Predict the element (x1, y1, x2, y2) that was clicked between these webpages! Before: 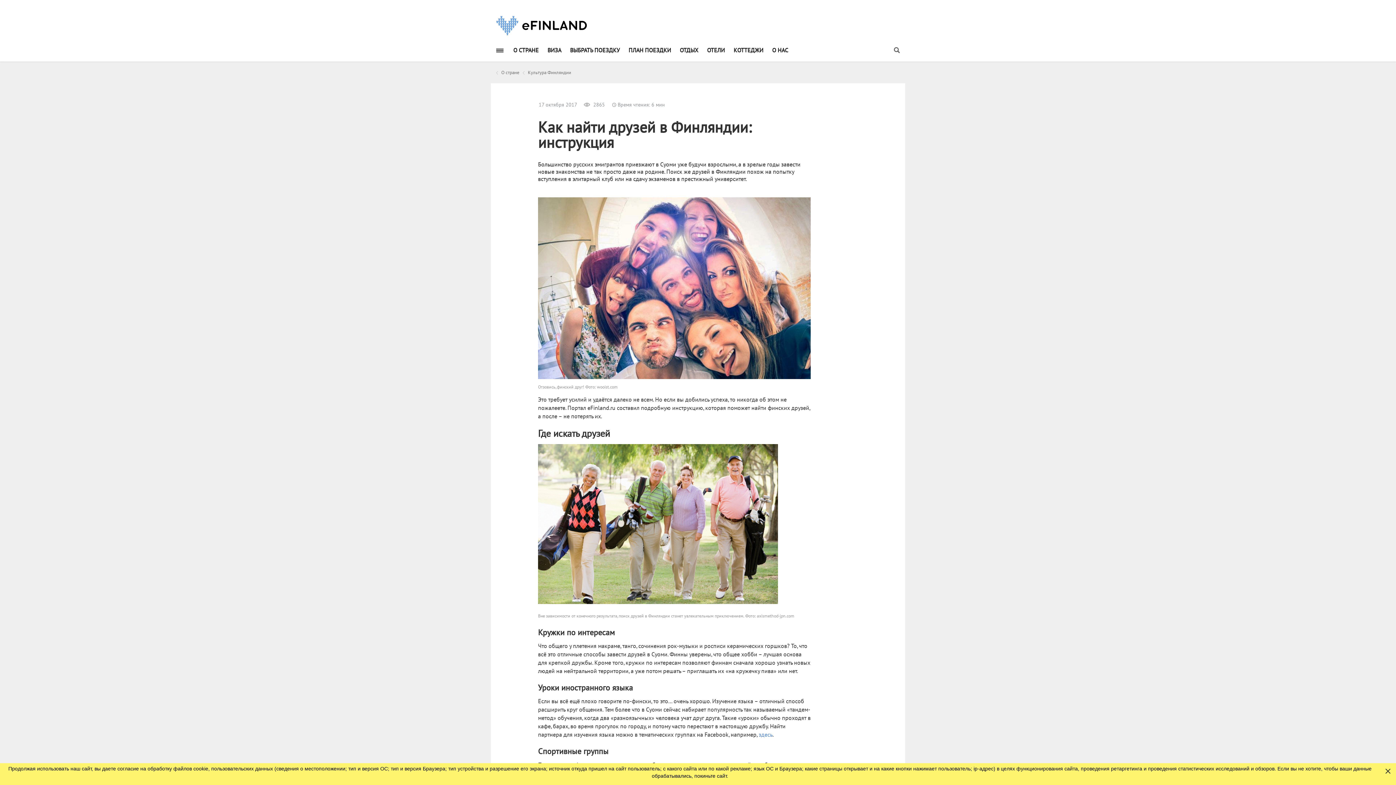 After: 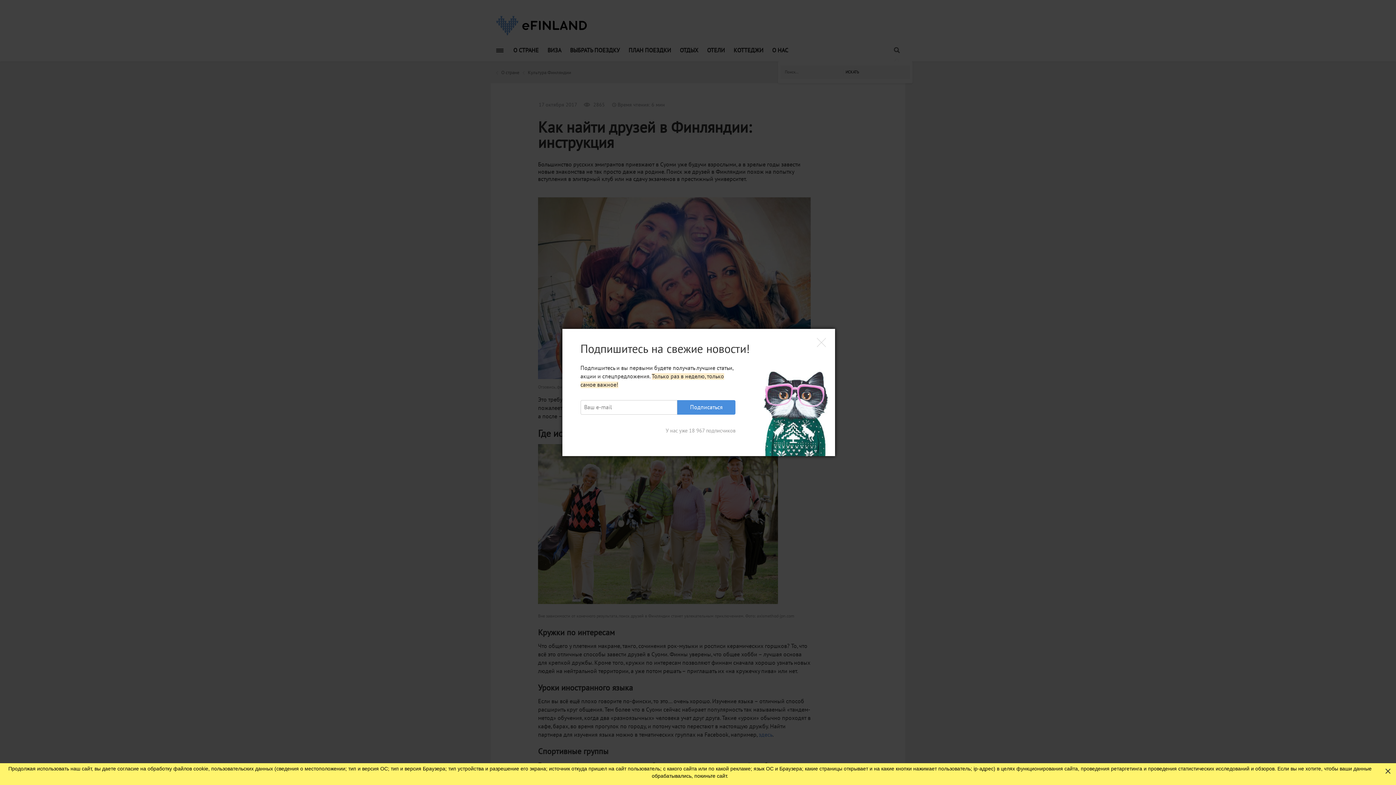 Action: bbox: (894, 47, 899, 54)